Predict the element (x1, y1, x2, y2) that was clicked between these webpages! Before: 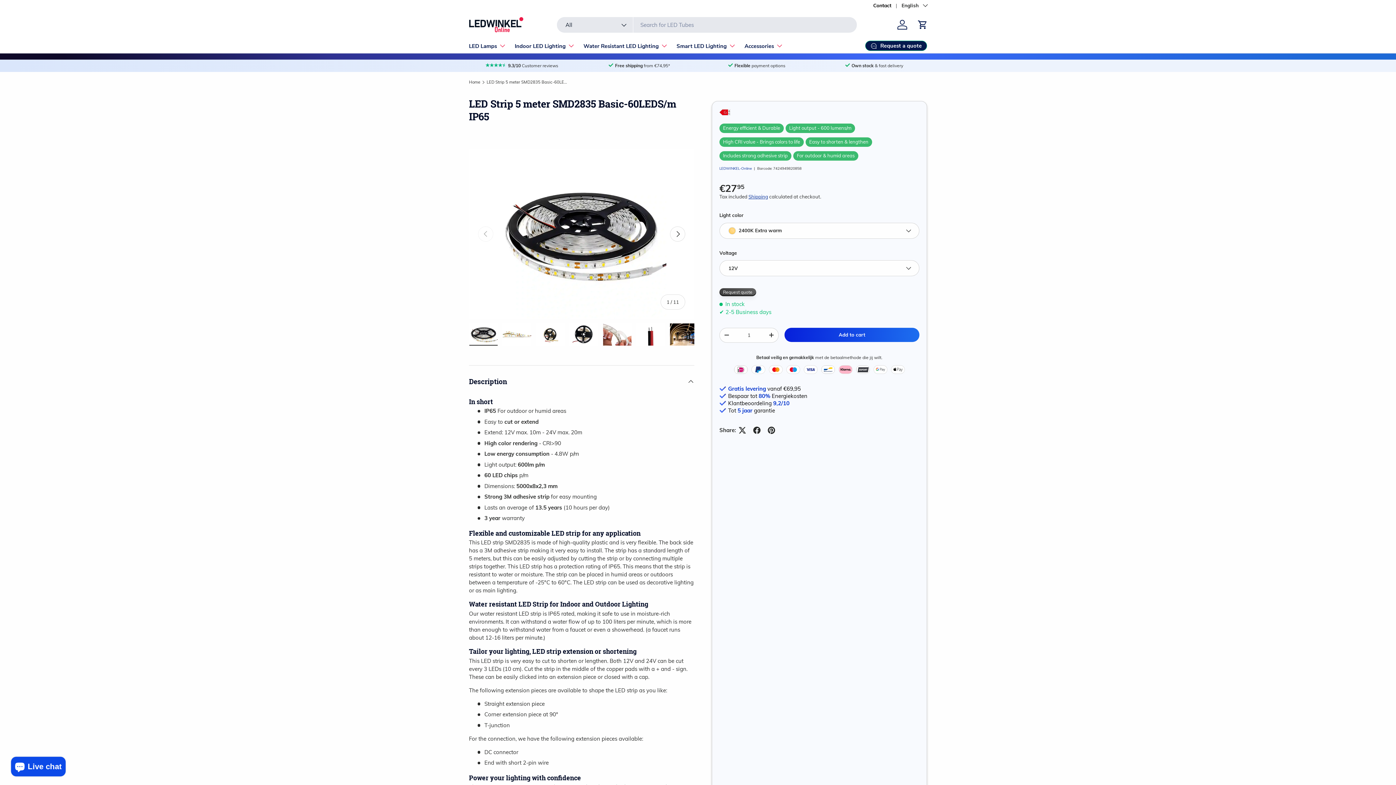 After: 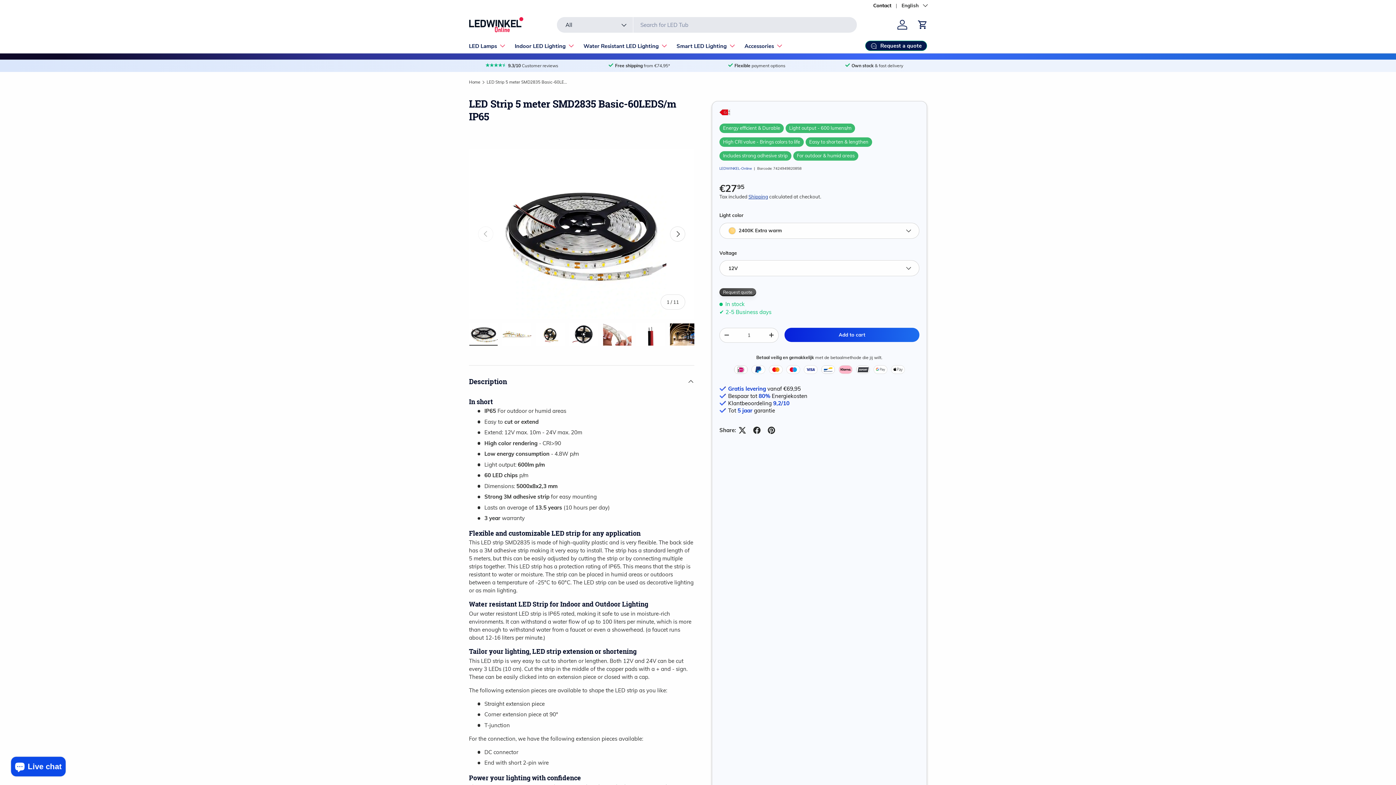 Action: bbox: (486, 80, 568, 84) label: LED Strip 5 meter SMD2835 Basic-60LEDS/m IP65